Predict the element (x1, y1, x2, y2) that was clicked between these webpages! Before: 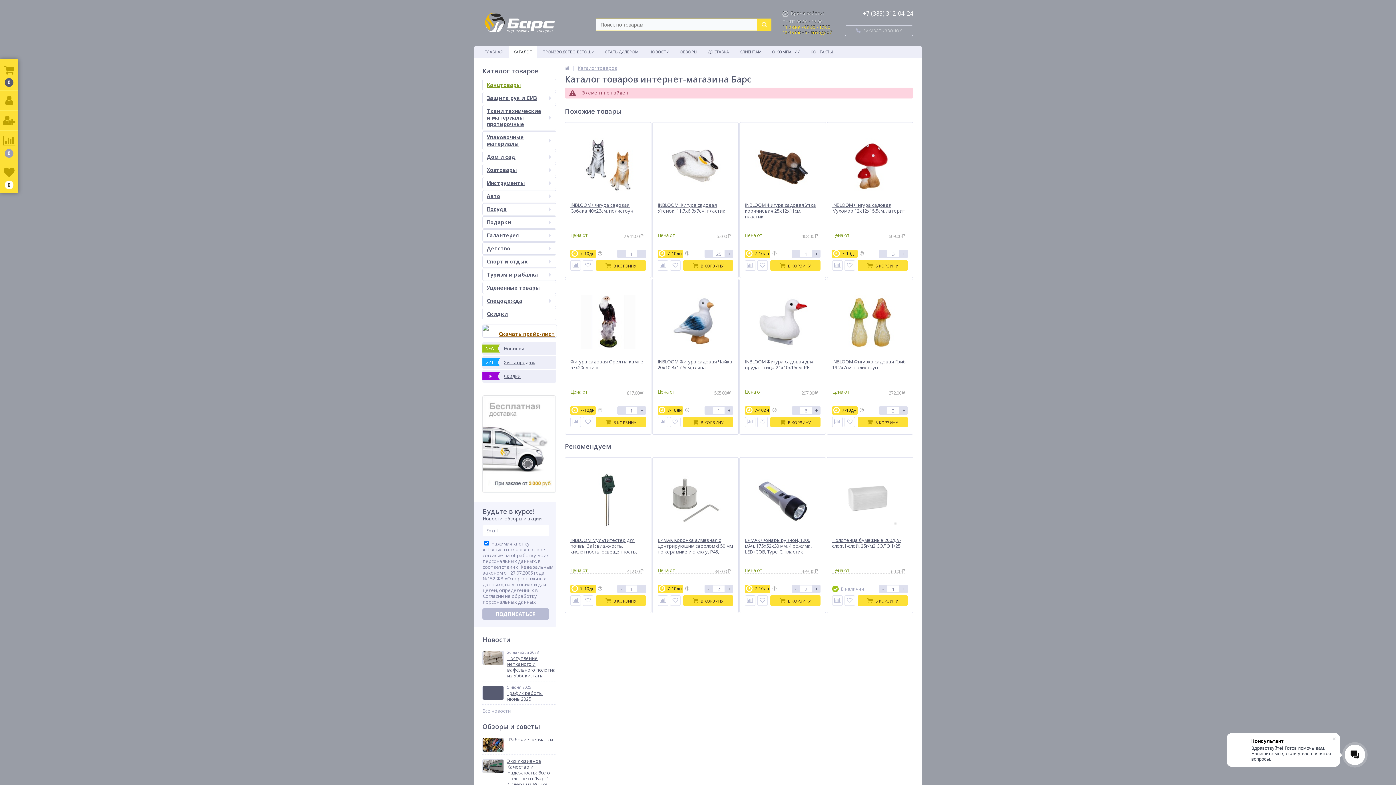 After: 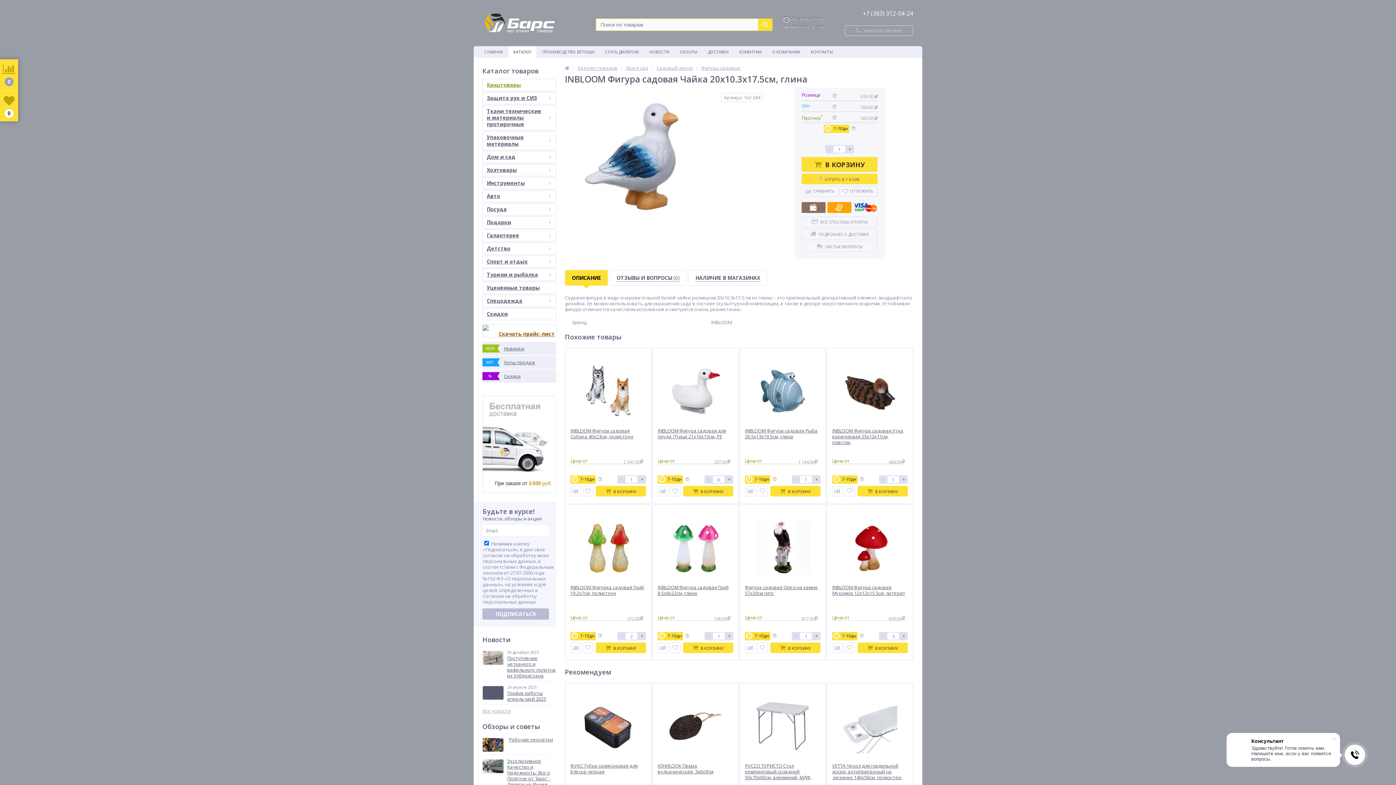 Action: label: INBLOOM Фигура садовая Чайка 20x10.3x17.5см, глина bbox: (657, 358, 733, 370)